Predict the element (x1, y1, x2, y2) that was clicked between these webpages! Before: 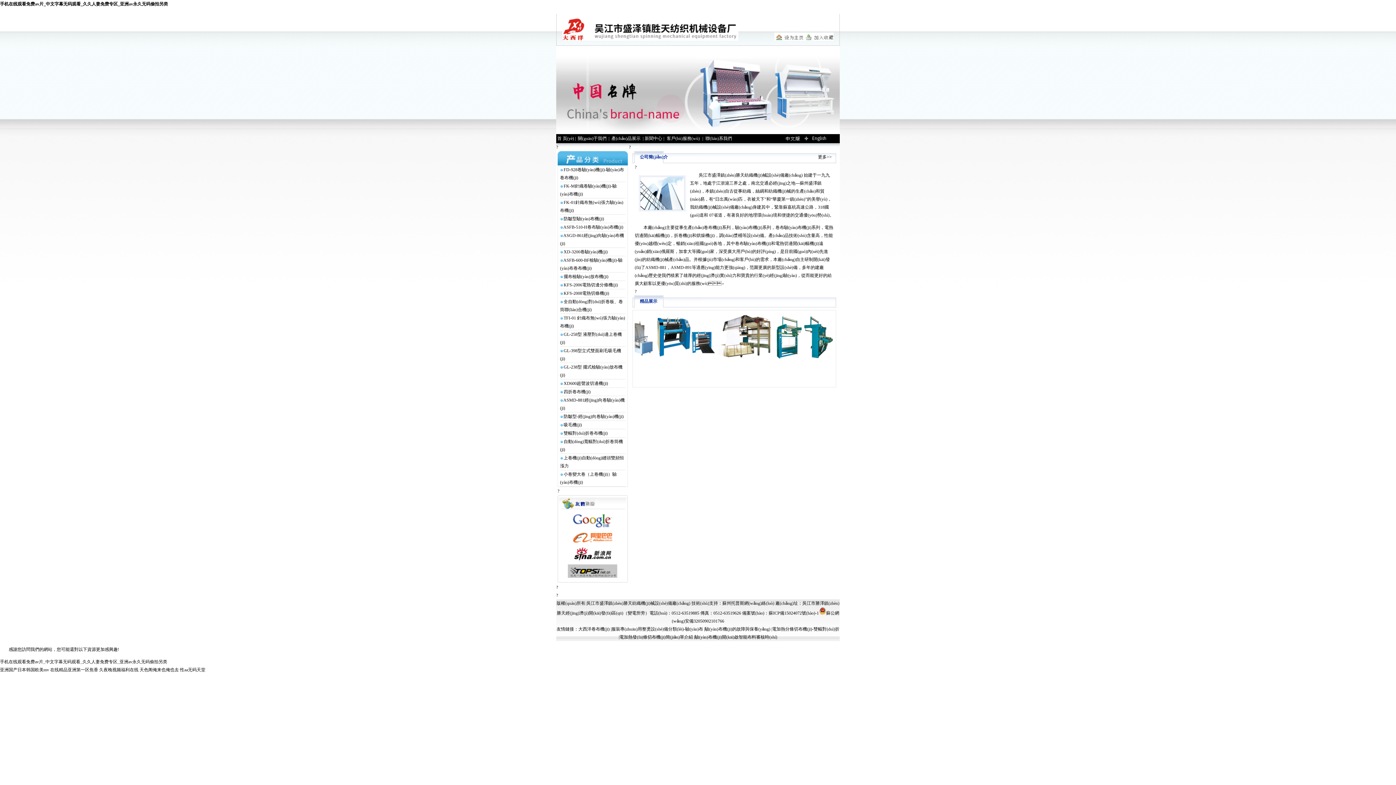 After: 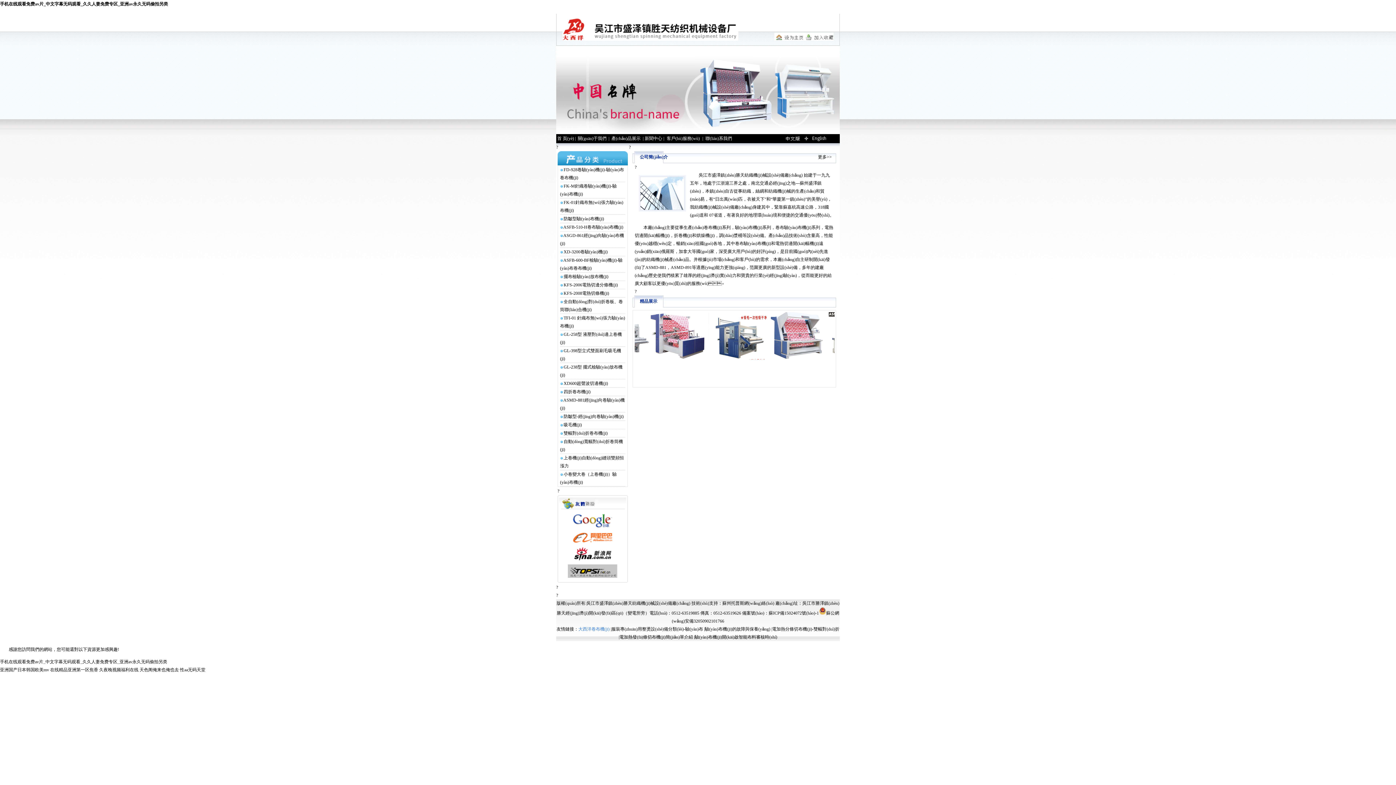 Action: label: 大西洋卷布機(jī) bbox: (578, 626, 609, 632)